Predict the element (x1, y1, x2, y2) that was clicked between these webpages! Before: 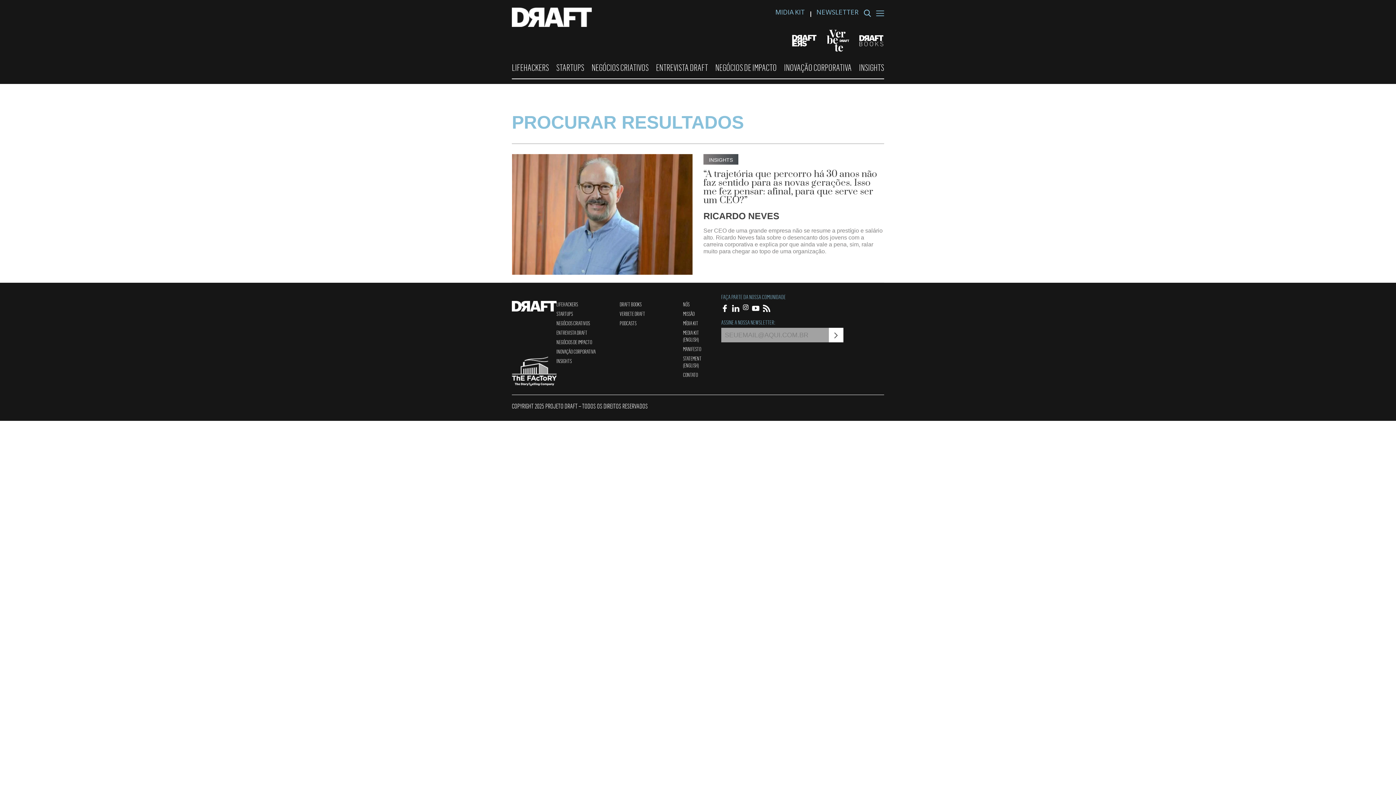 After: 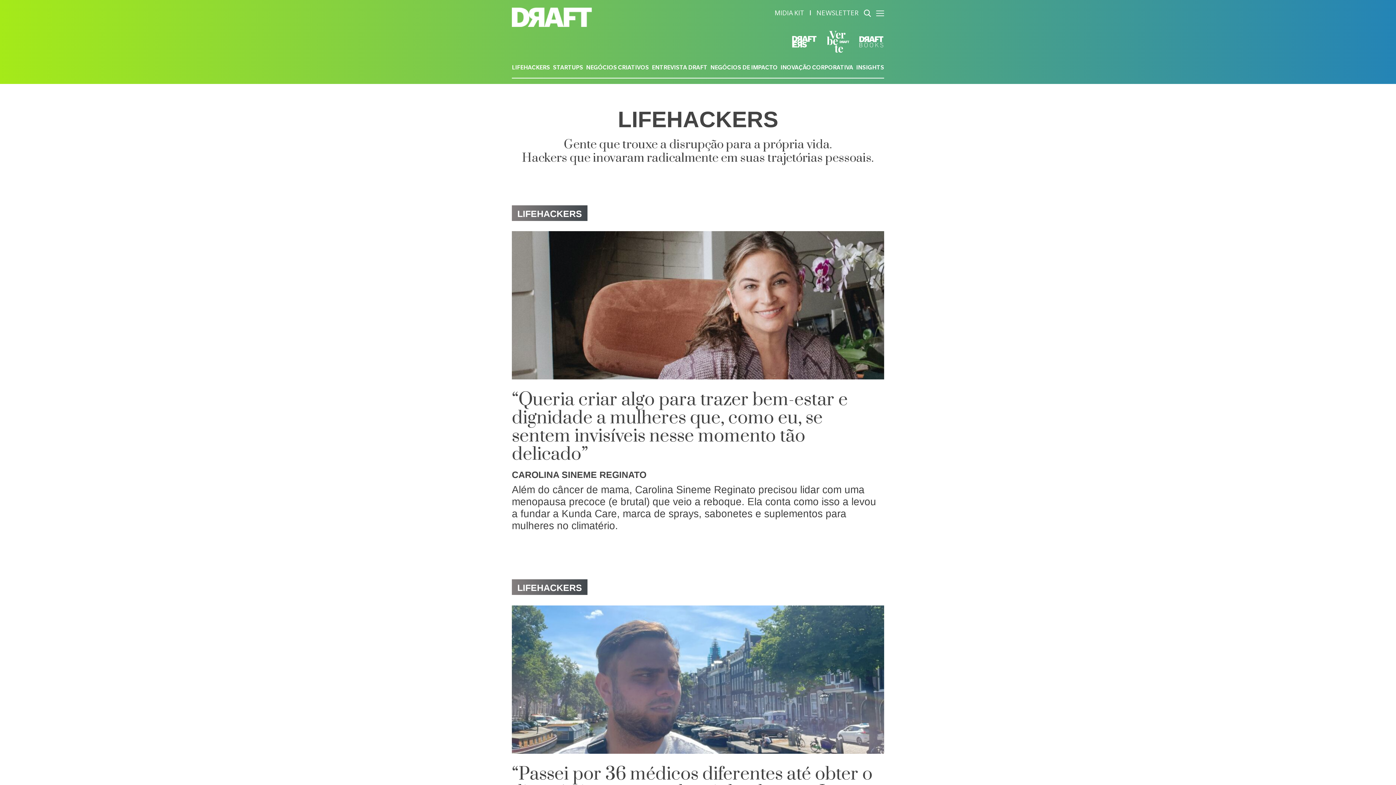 Action: bbox: (556, 301, 578, 307) label: LIFEHACKERS